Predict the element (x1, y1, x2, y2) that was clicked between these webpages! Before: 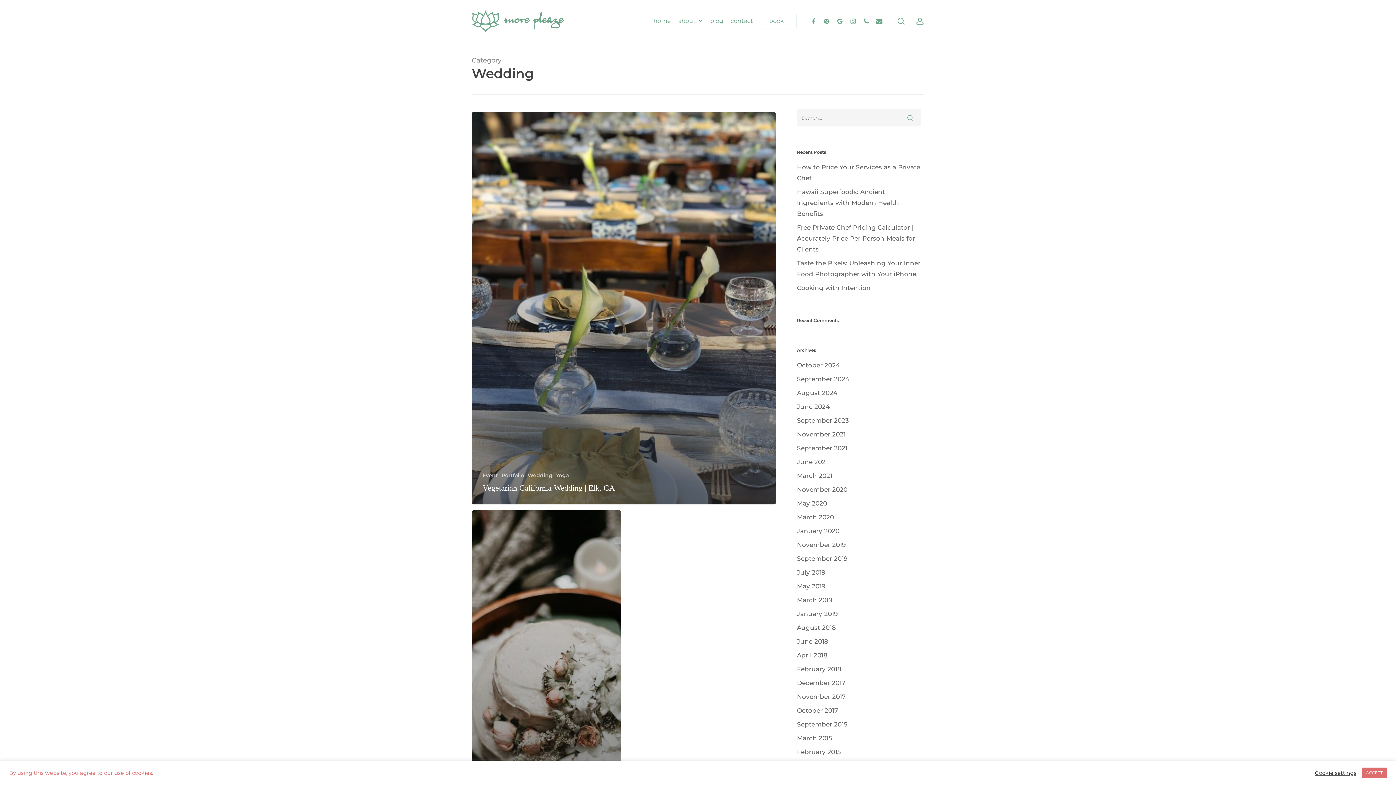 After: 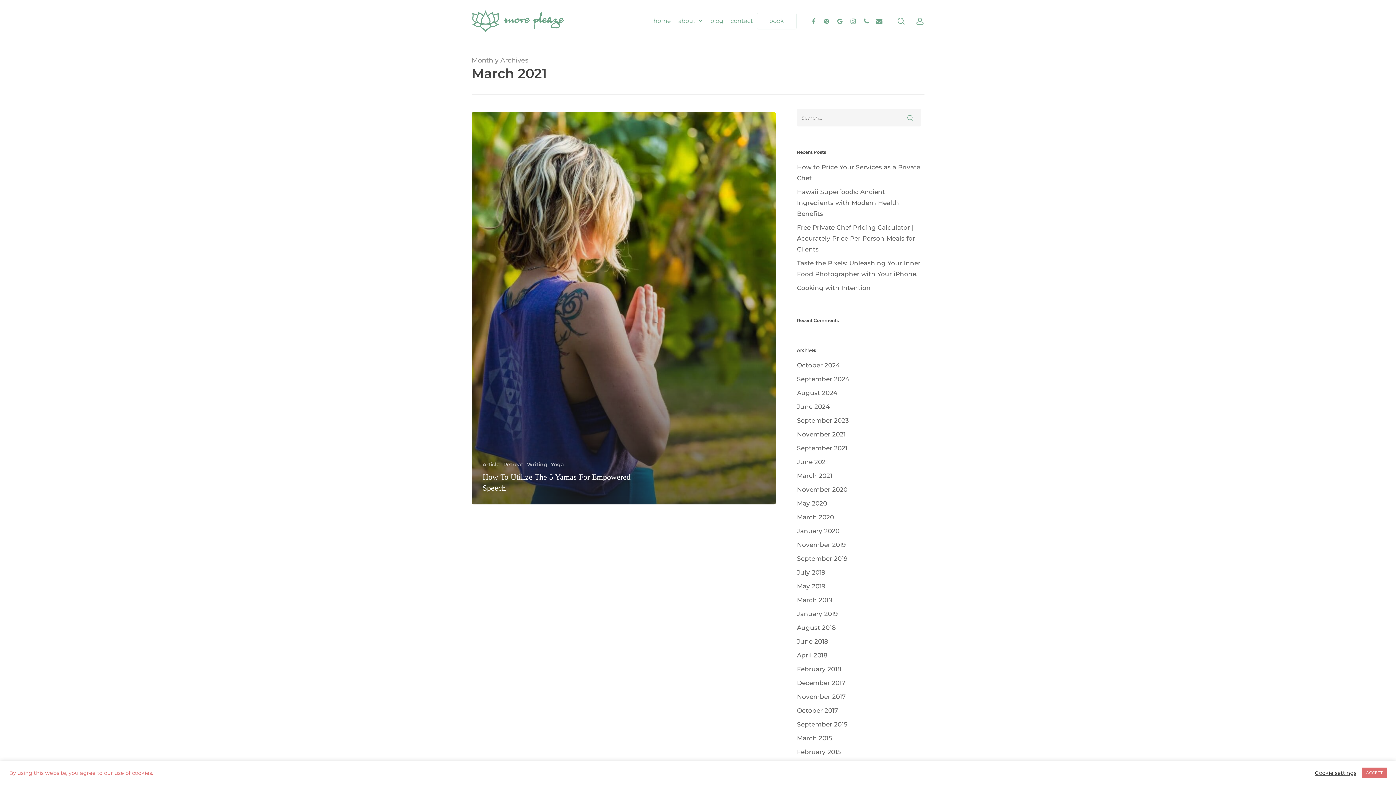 Action: bbox: (797, 470, 921, 481) label: March 2021